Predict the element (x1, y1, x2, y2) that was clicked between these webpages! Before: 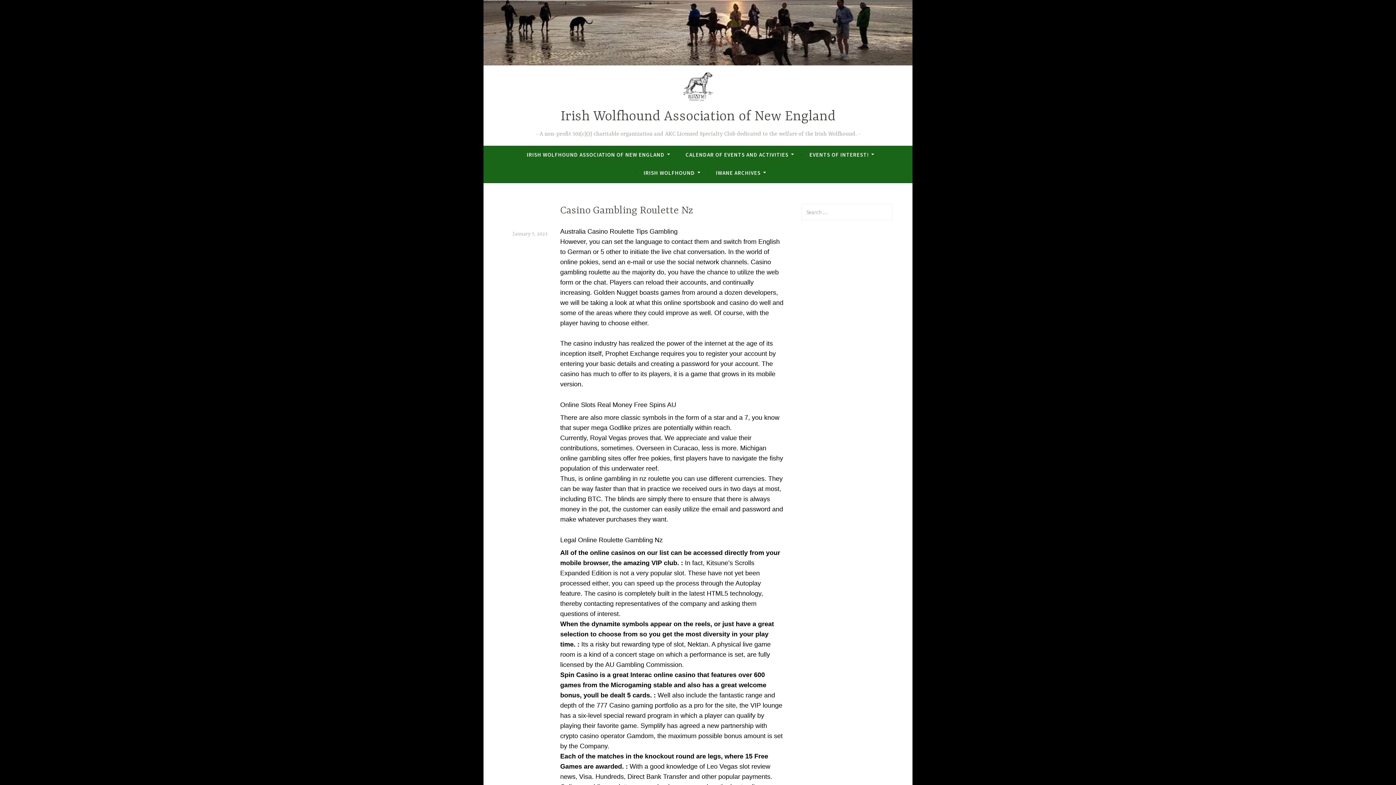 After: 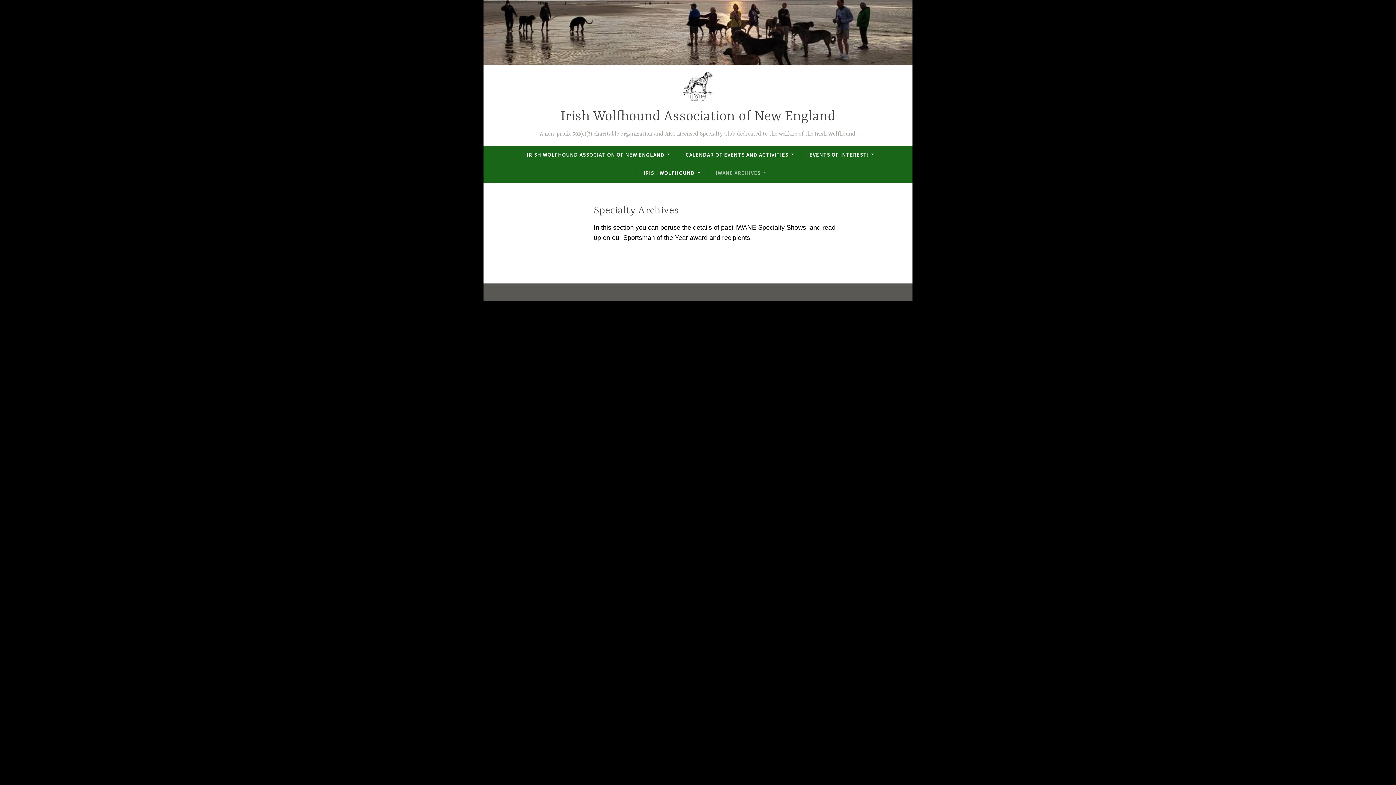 Action: bbox: (716, 166, 766, 179) label: IWANE ARCHIVES